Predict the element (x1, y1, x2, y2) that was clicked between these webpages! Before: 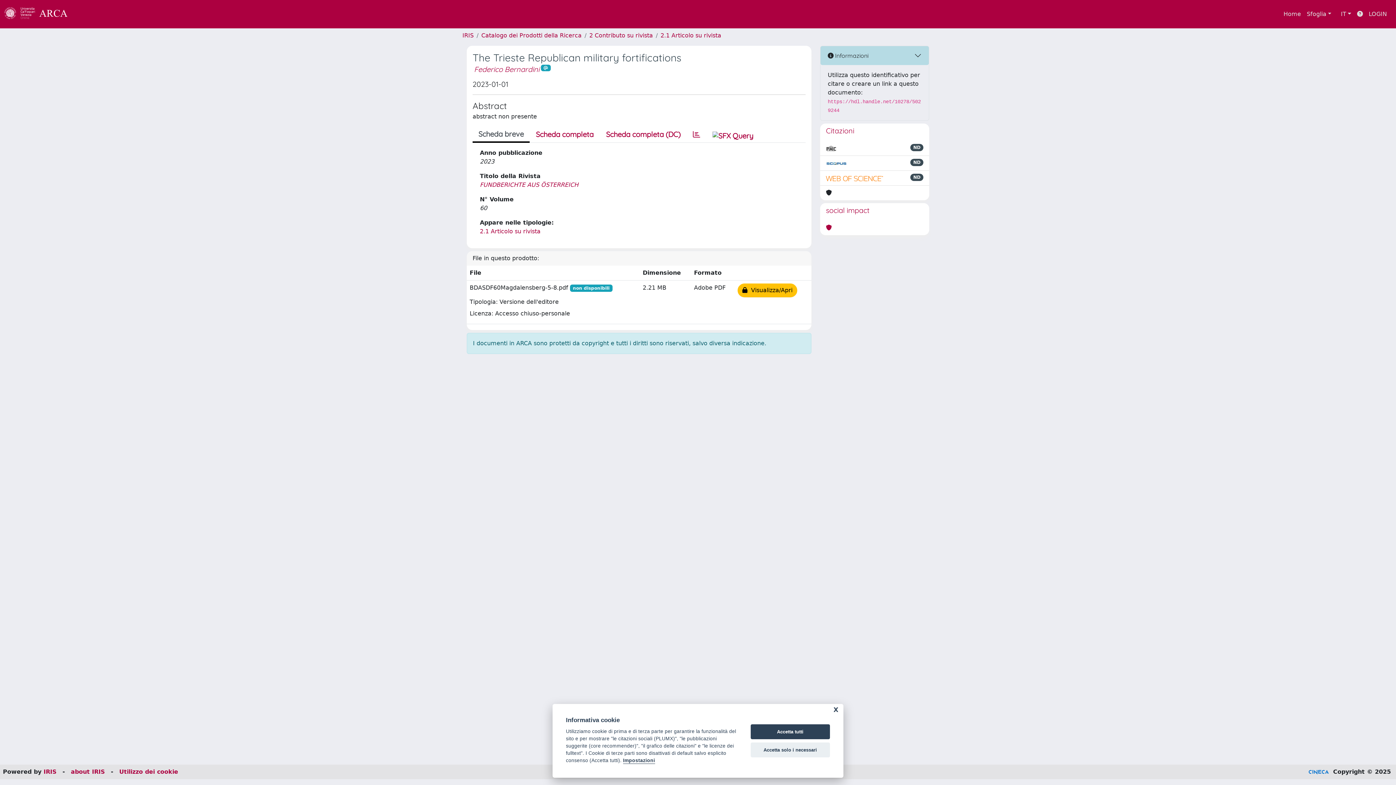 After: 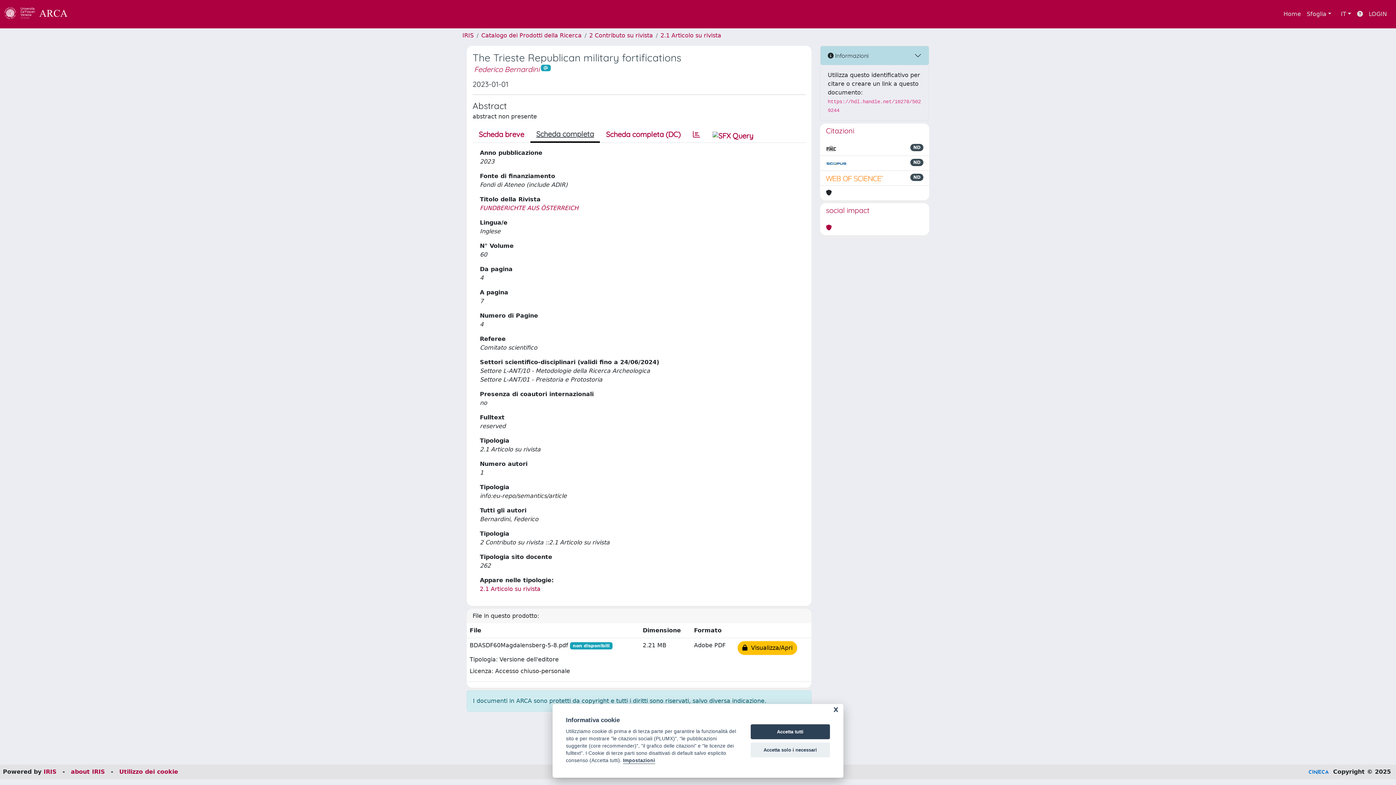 Action: label: Scheda completa bbox: (529, 126, 600, 142)